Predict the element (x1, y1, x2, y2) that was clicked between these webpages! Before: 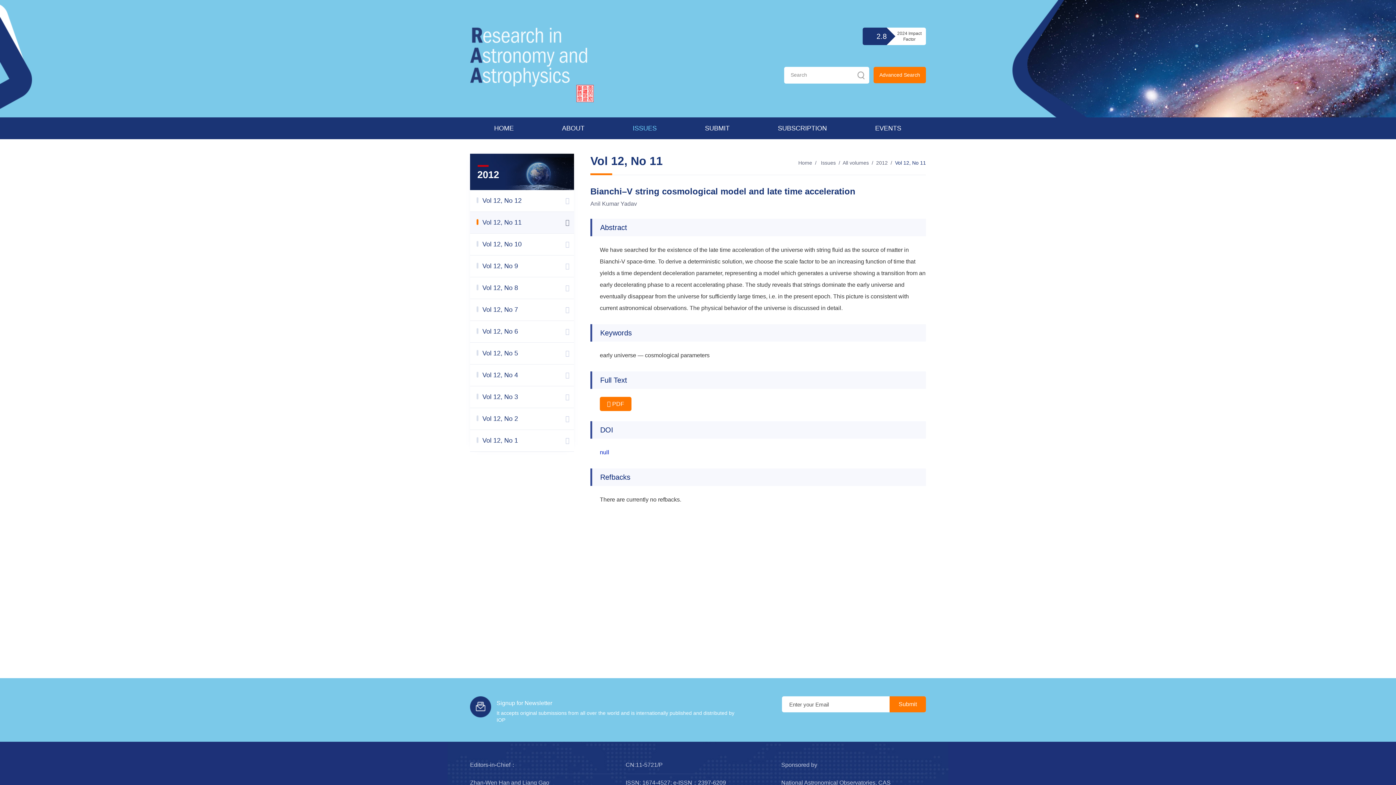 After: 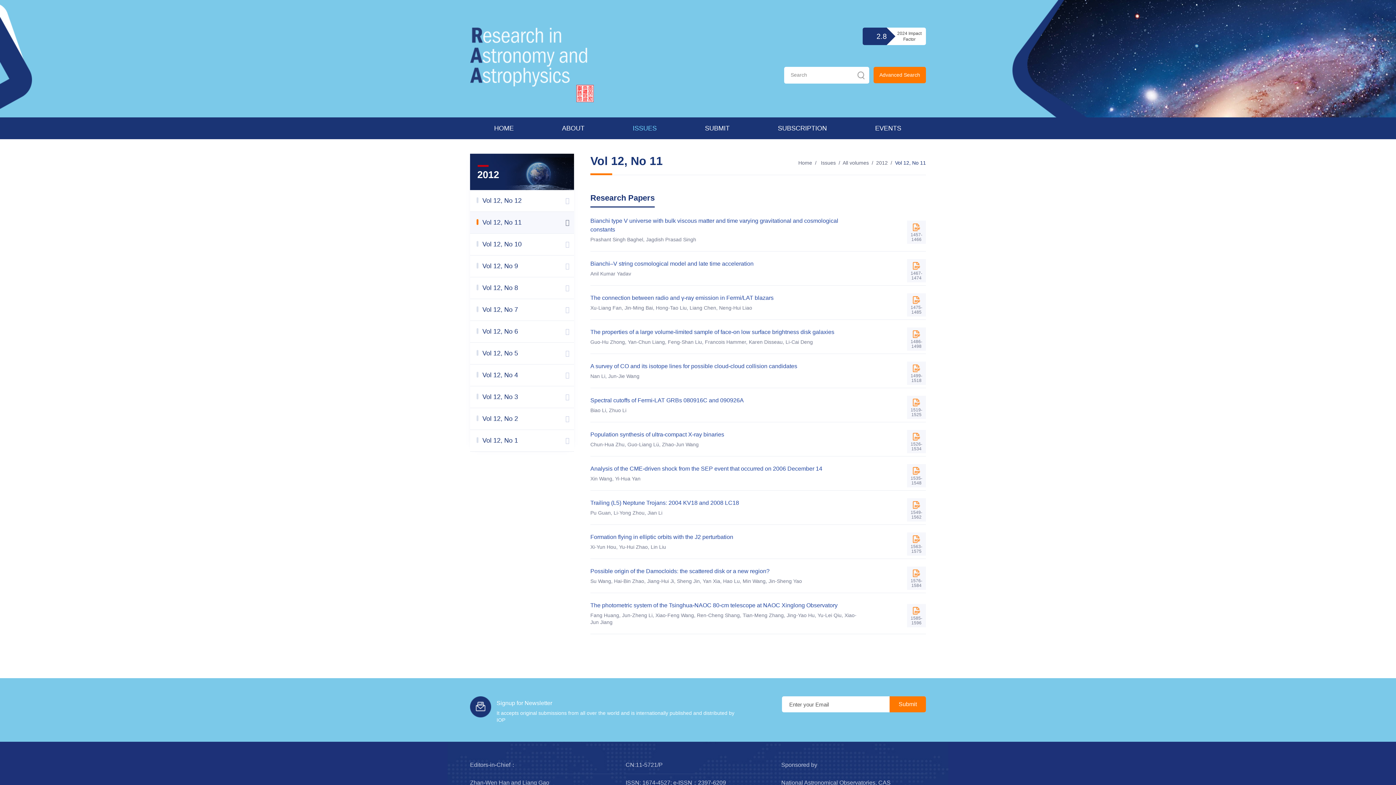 Action: bbox: (470, 212, 574, 233) label: Vol 12, No 11